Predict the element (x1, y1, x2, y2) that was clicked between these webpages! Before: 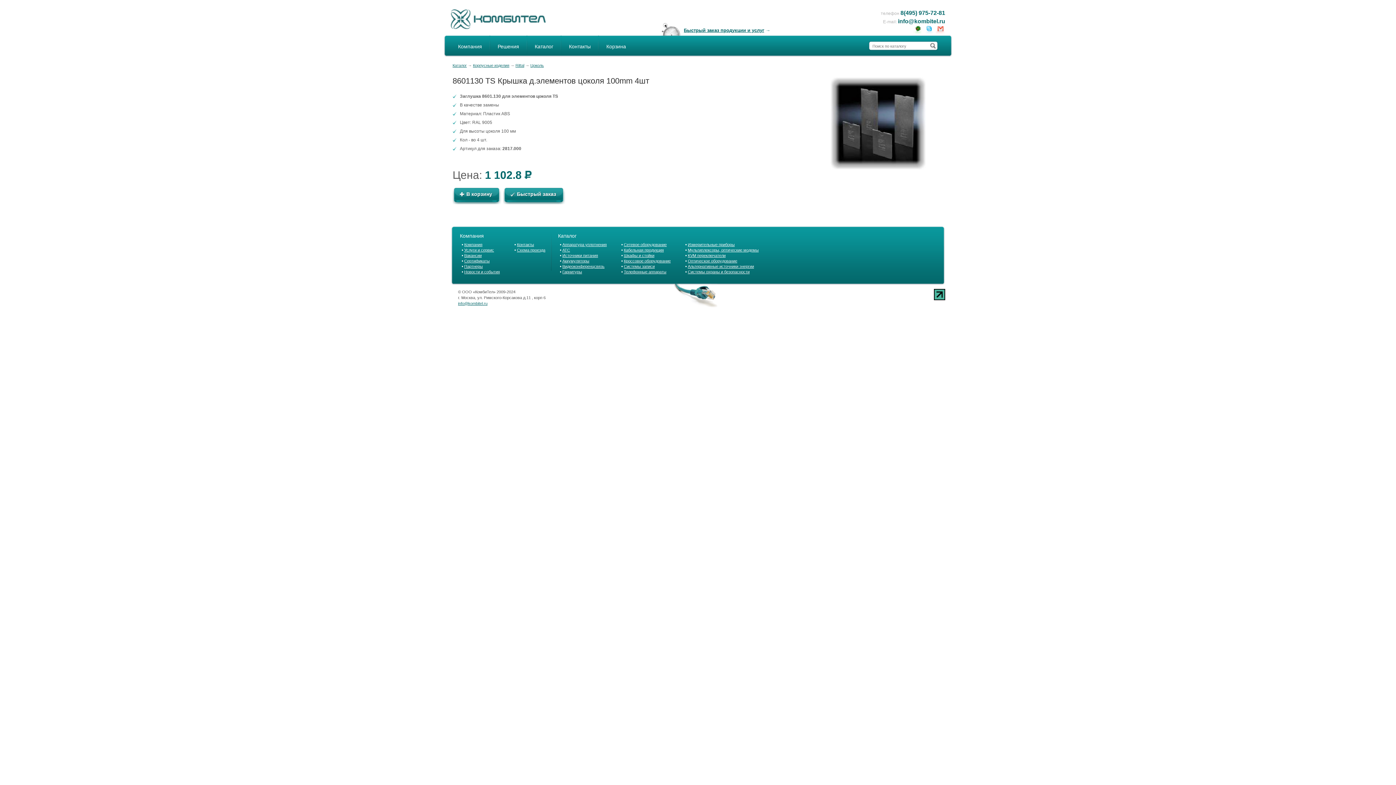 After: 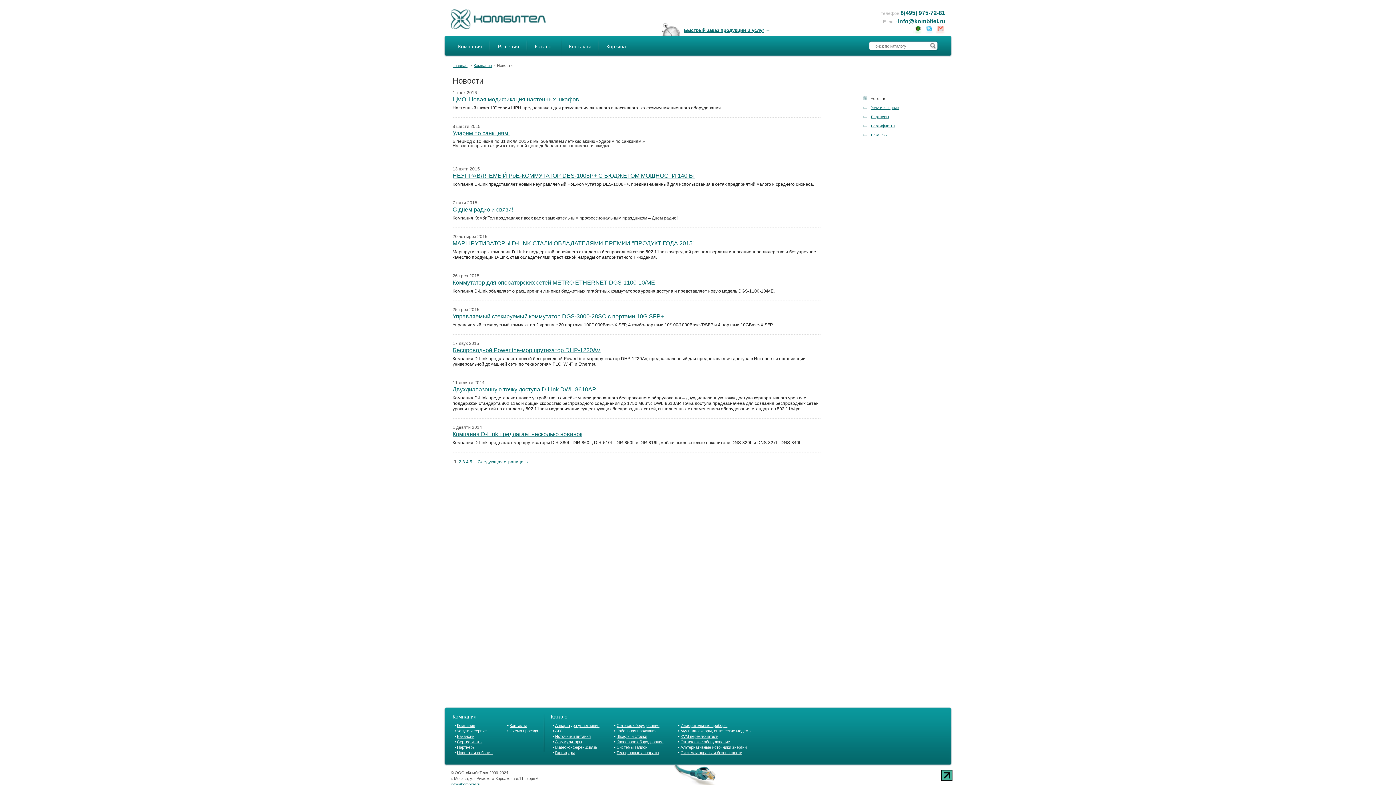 Action: label: Новости и события bbox: (464, 269, 500, 274)